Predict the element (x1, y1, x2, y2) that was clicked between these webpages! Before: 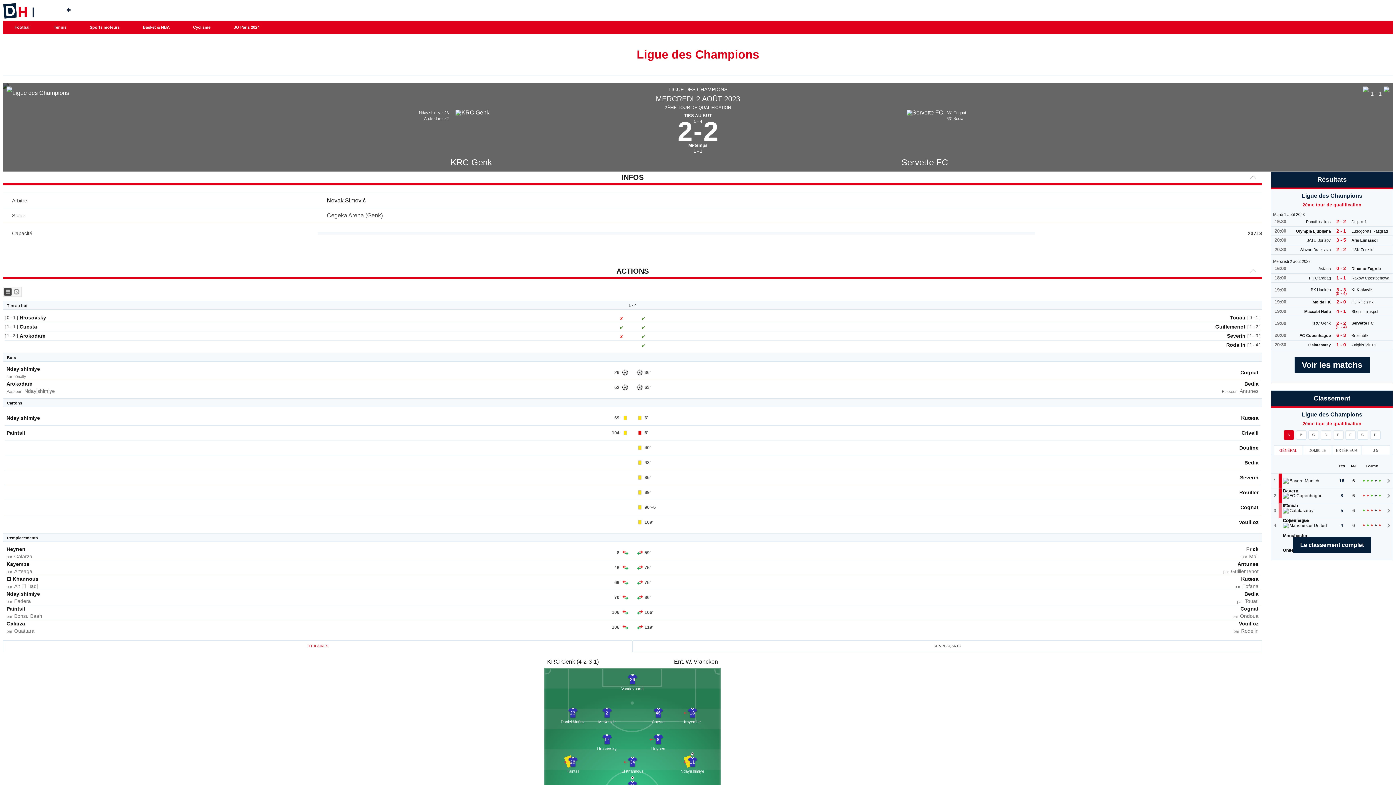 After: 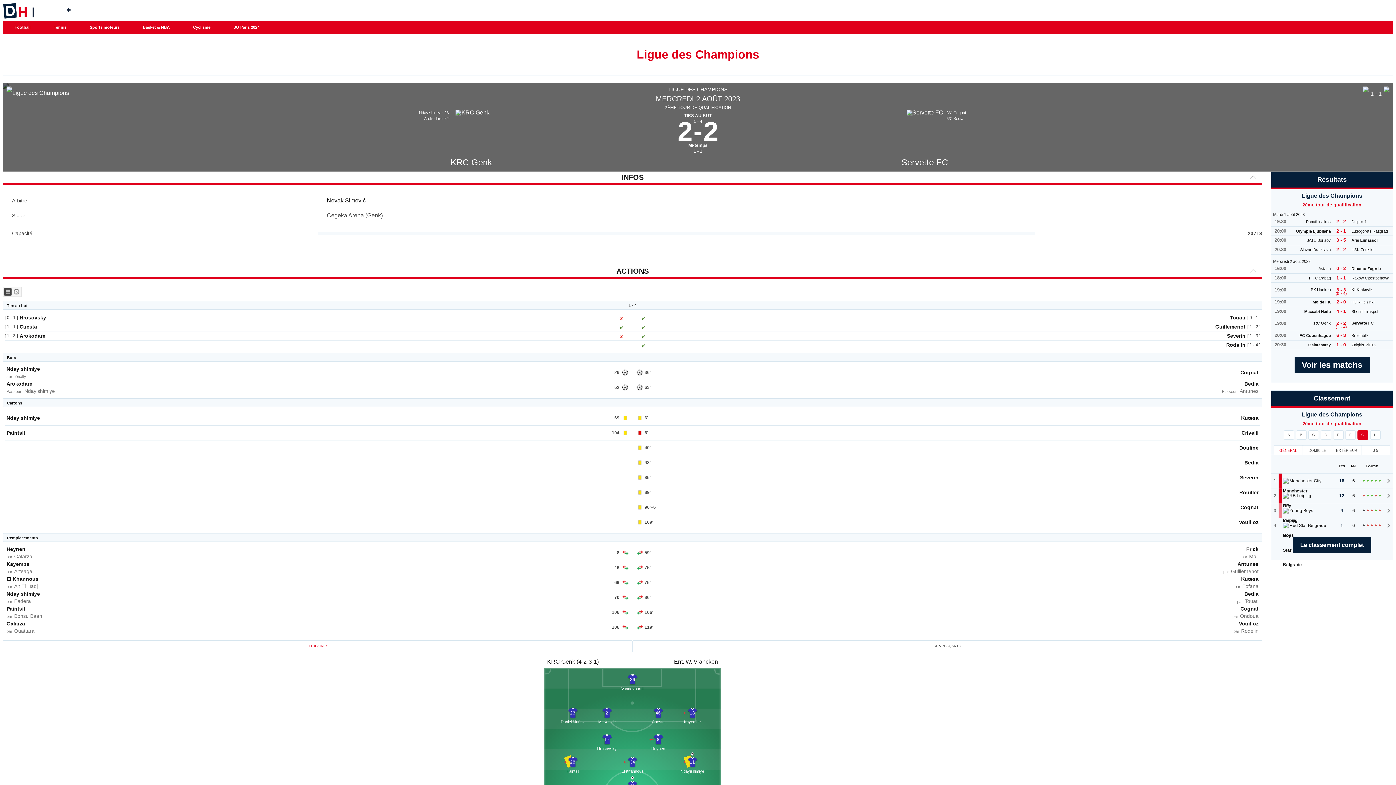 Action: bbox: (1357, 430, 1368, 439) label: G